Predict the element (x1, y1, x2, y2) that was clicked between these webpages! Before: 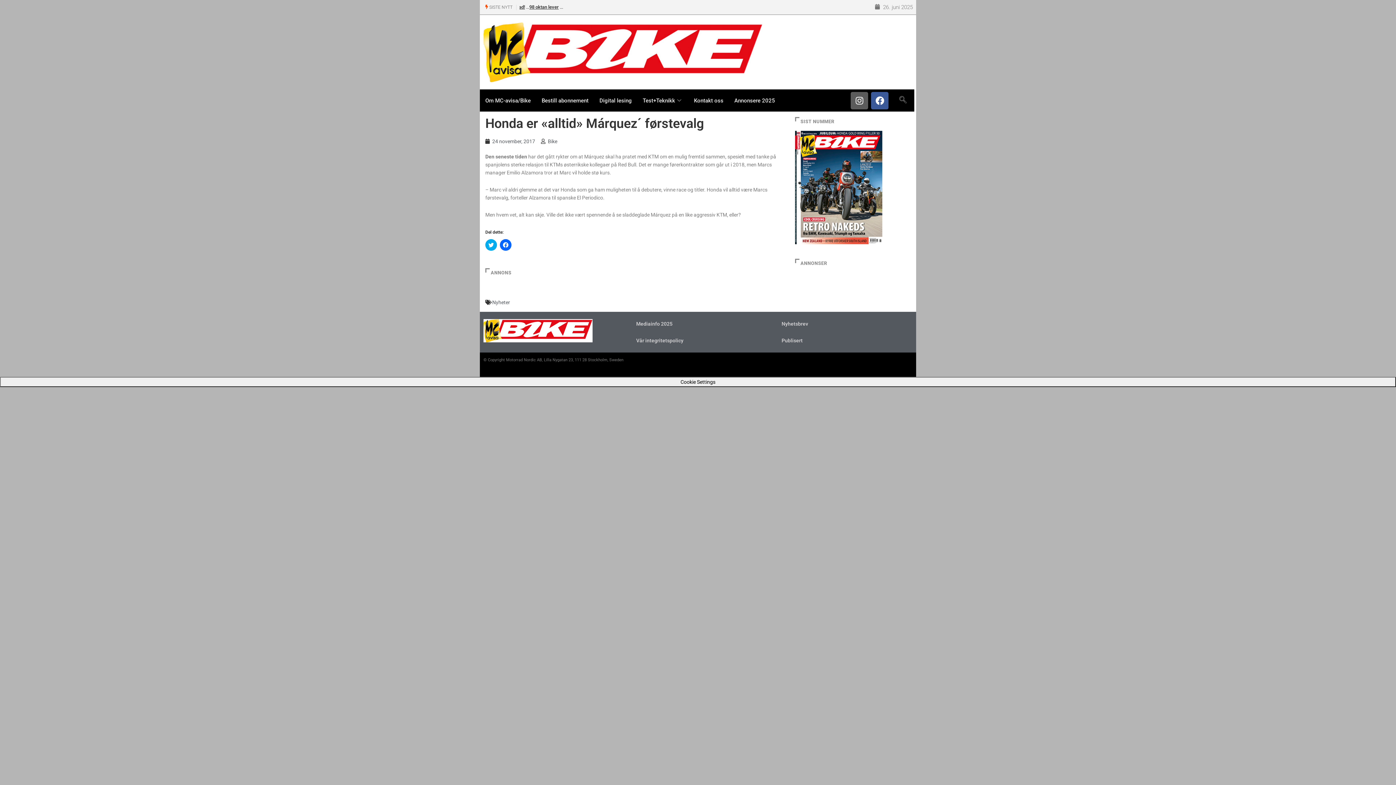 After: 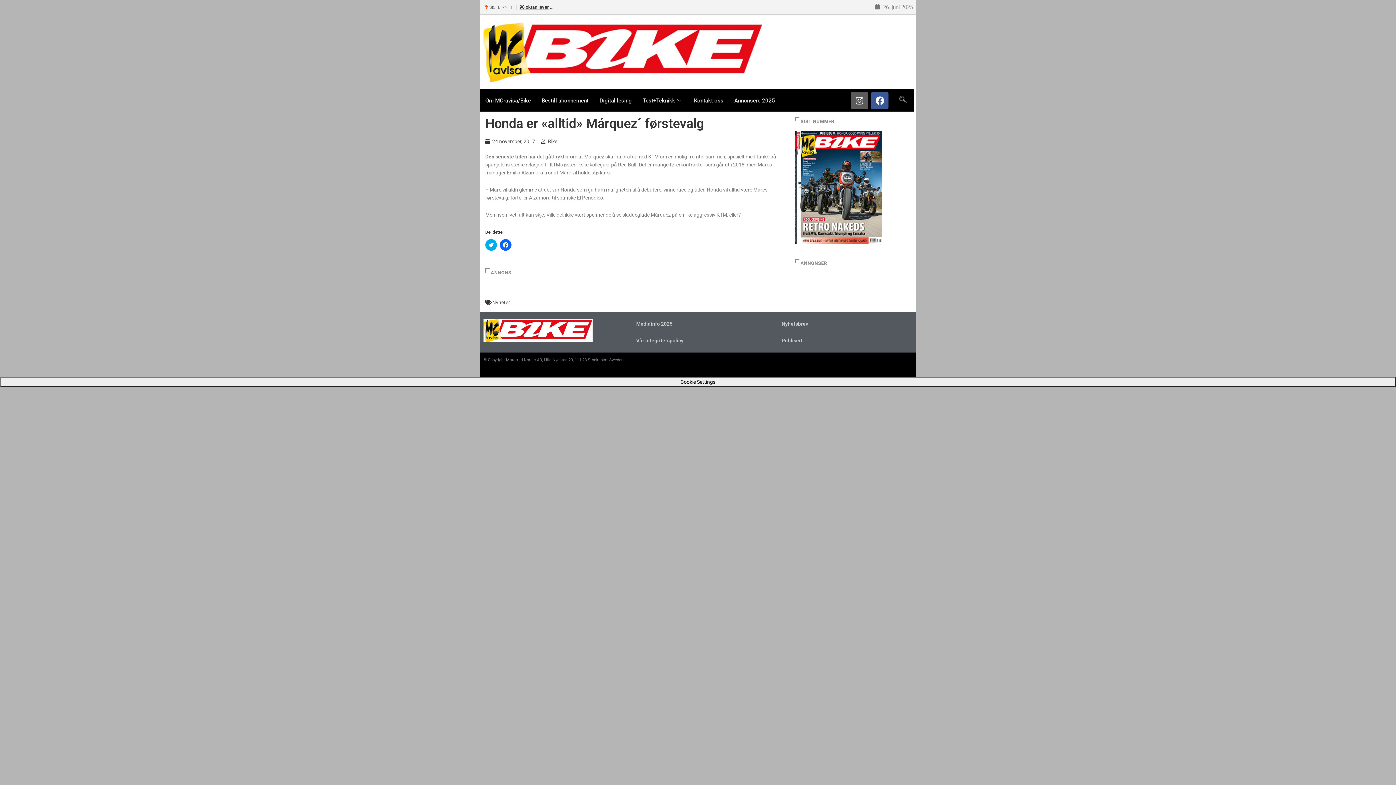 Action: label: Cookie Settings bbox: (0, 377, 1396, 387)